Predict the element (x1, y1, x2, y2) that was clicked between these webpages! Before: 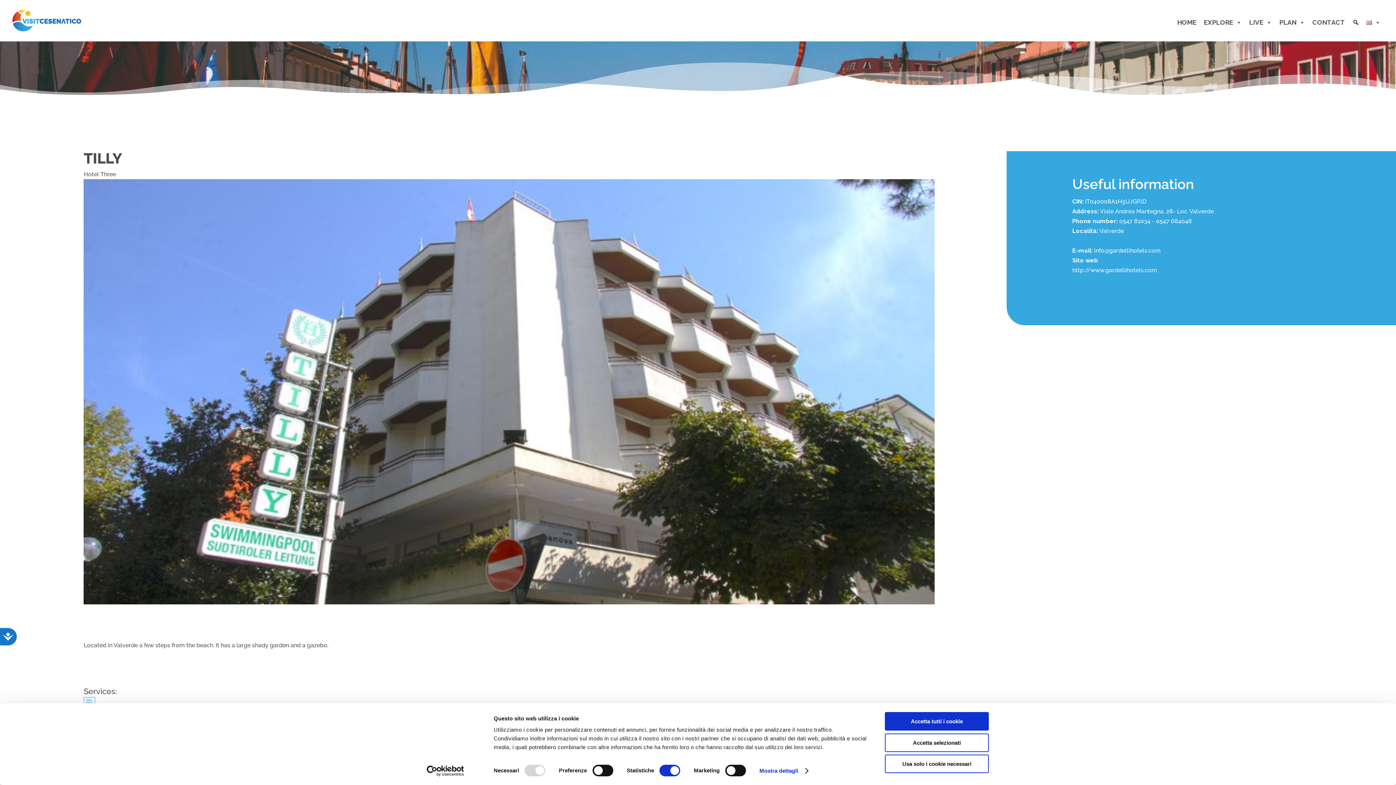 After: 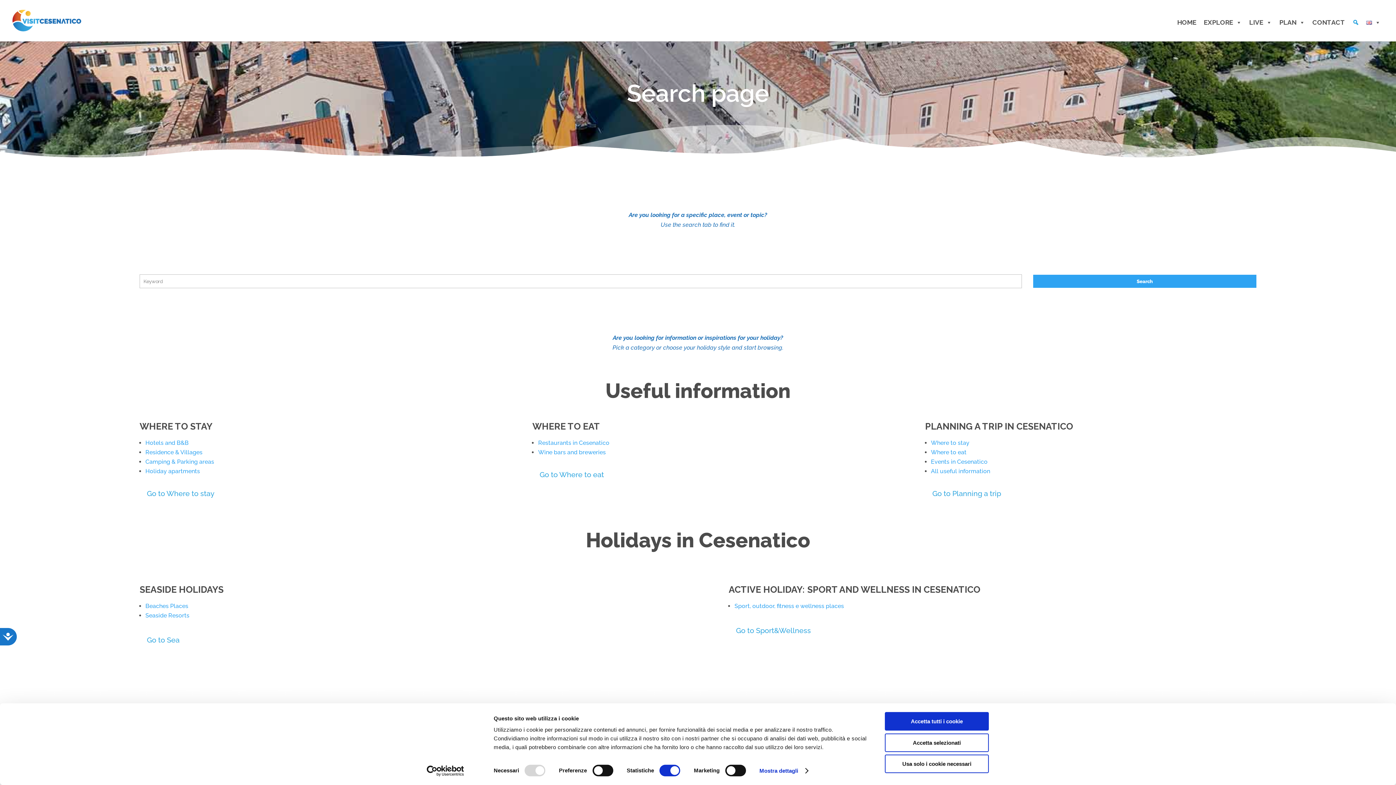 Action: label: Search page bbox: (1349, 11, 1362, 33)